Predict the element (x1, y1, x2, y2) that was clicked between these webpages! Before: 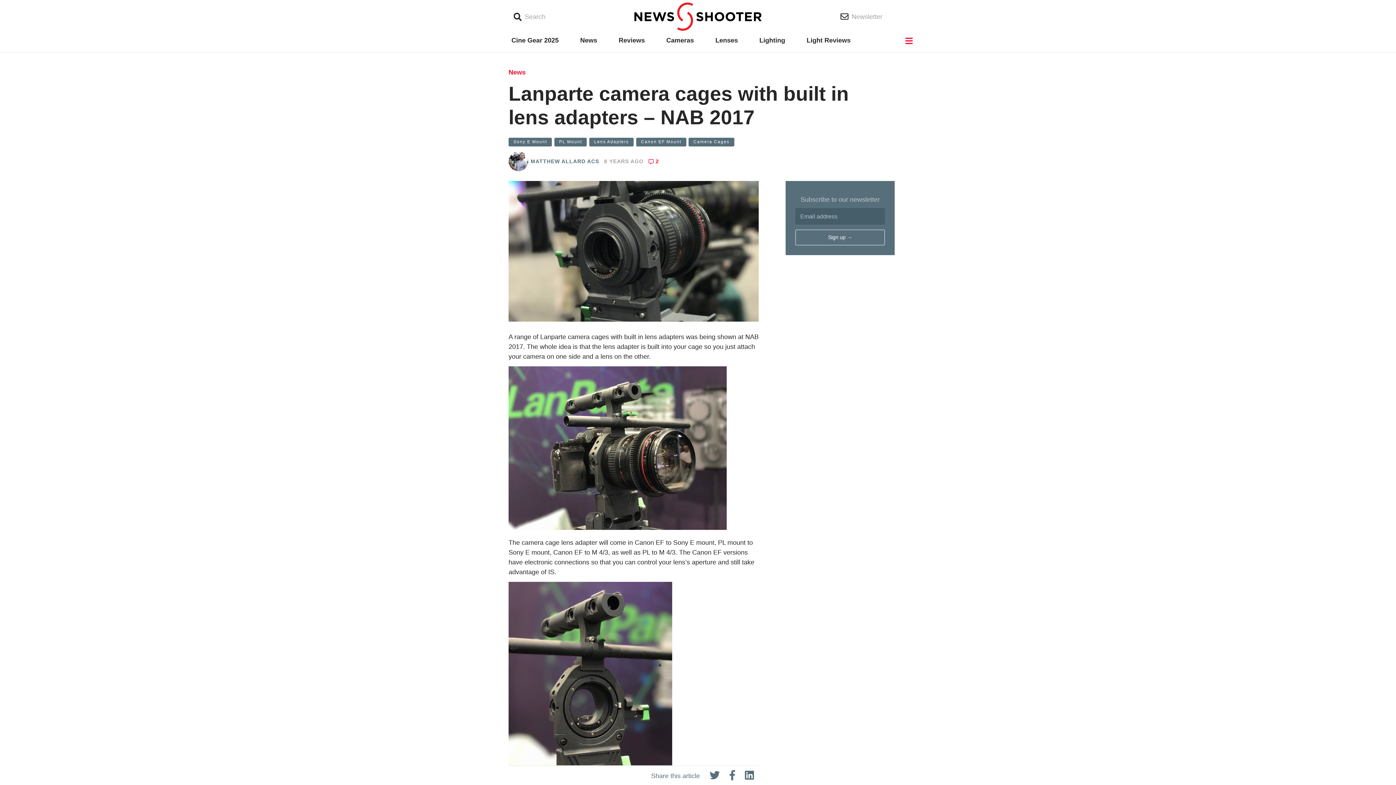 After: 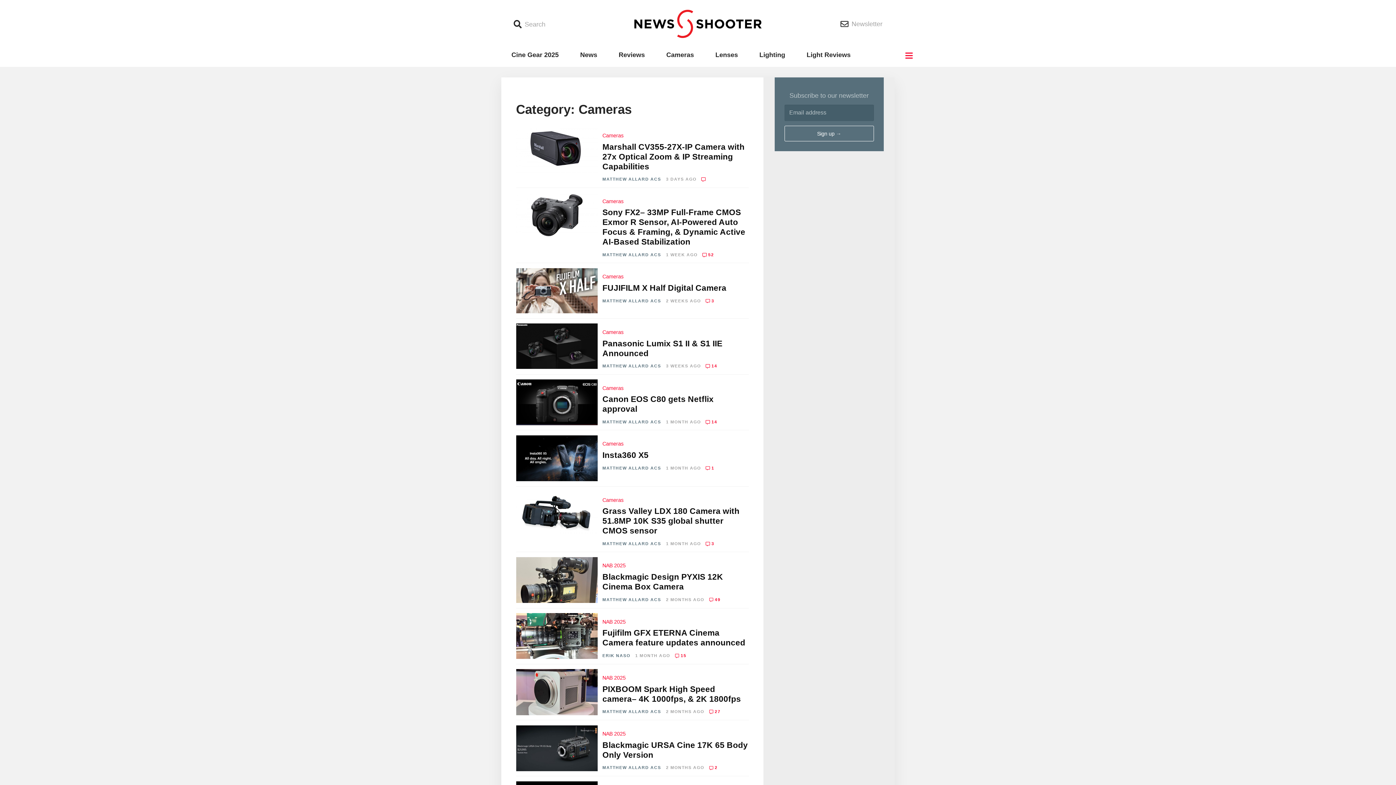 Action: bbox: (666, 34, 694, 46) label: Cameras